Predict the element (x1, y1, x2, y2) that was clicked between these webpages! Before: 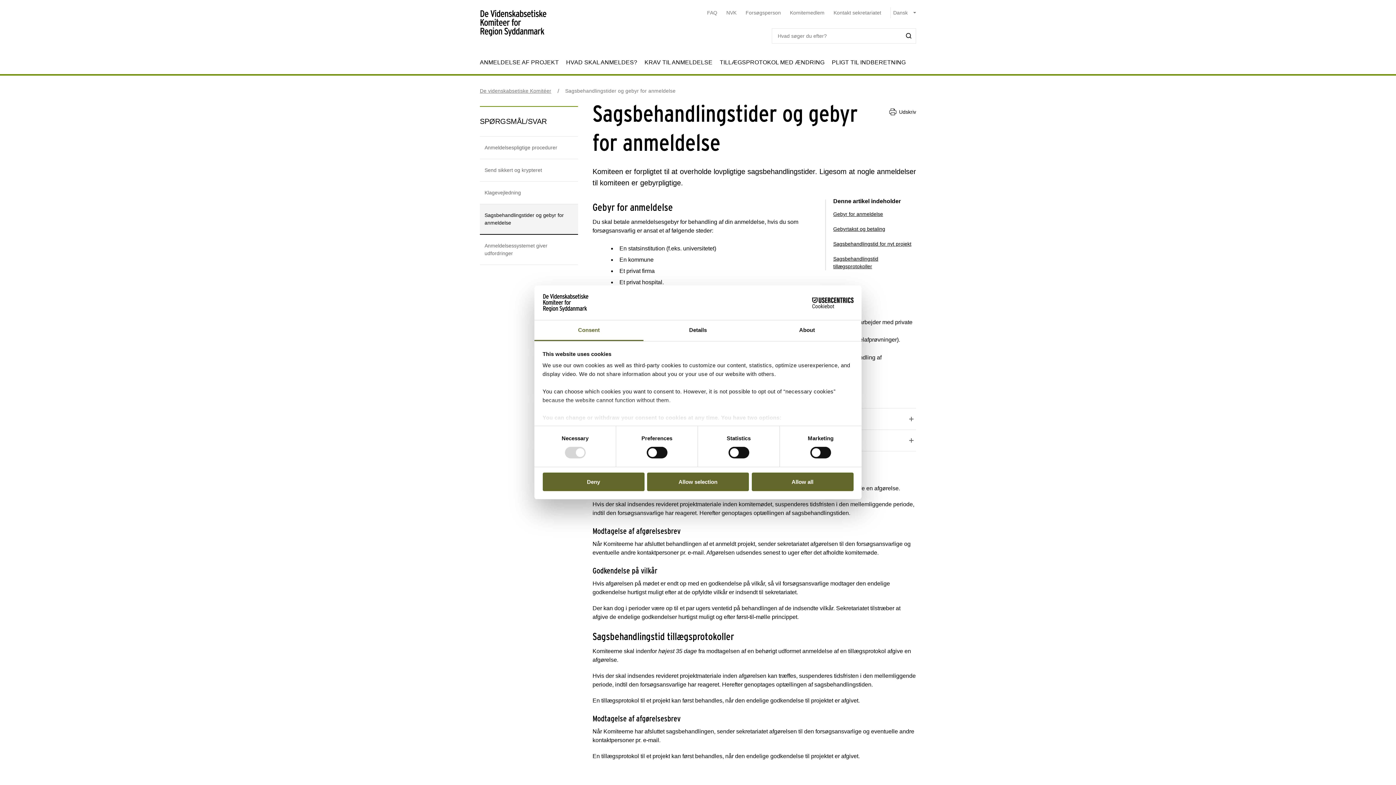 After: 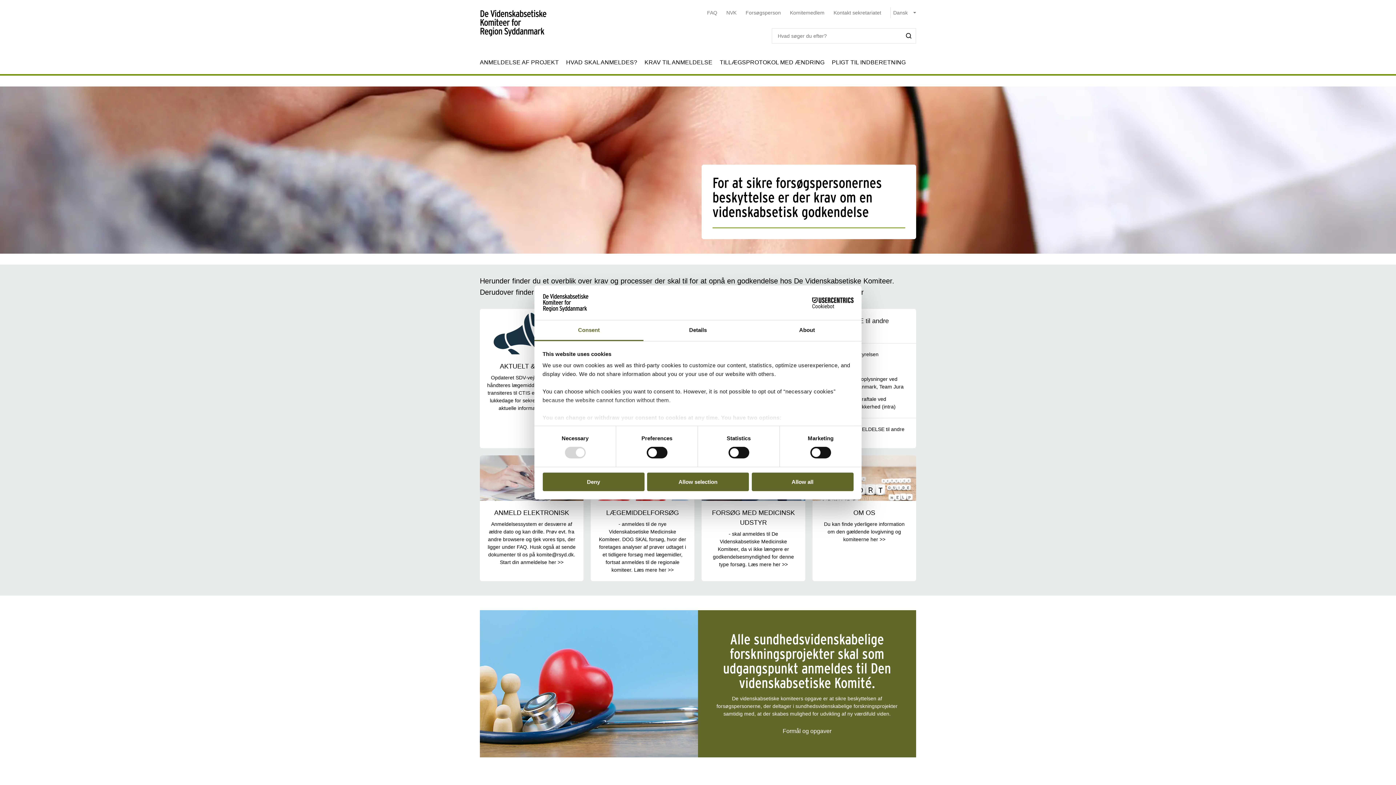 Action: bbox: (480, 88, 551, 93) label: De videnskabsetiske Komitéer